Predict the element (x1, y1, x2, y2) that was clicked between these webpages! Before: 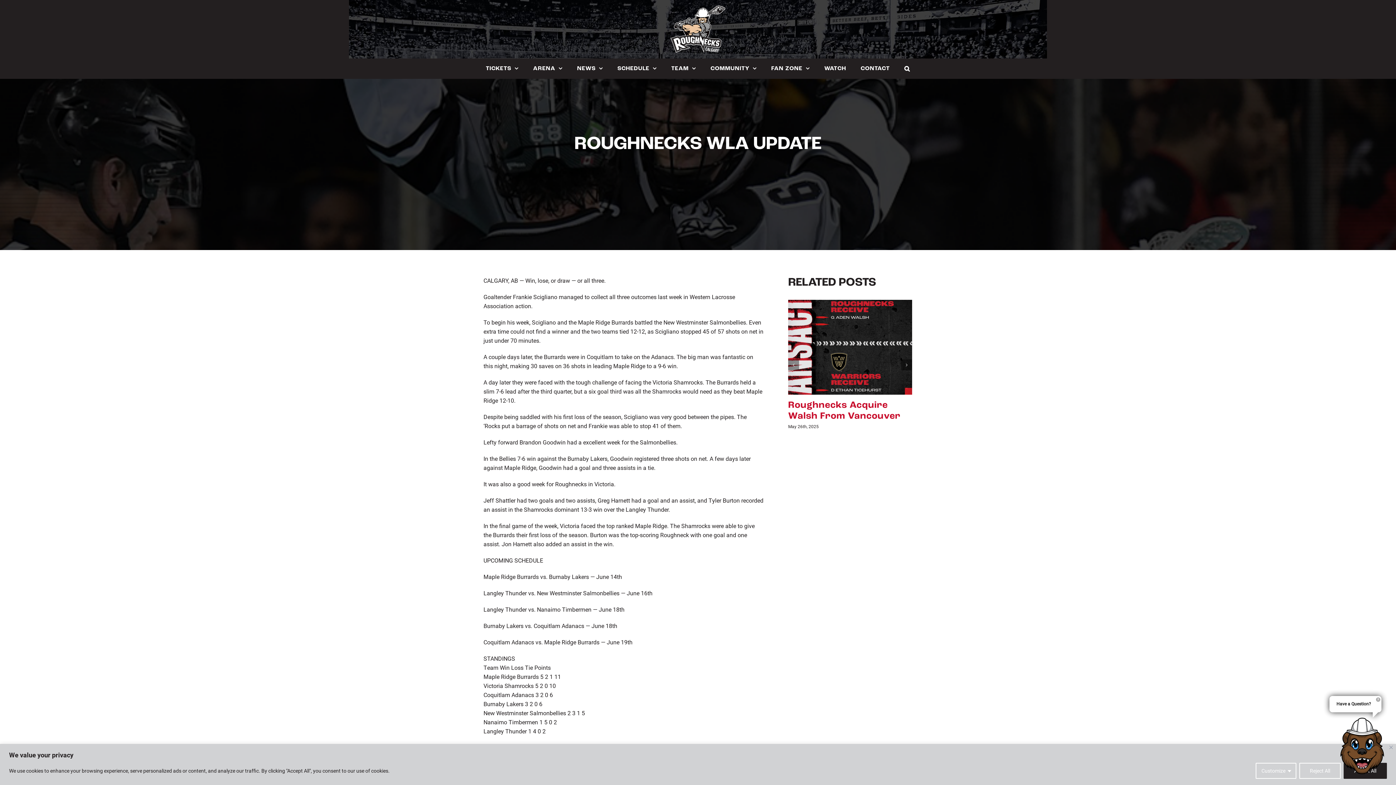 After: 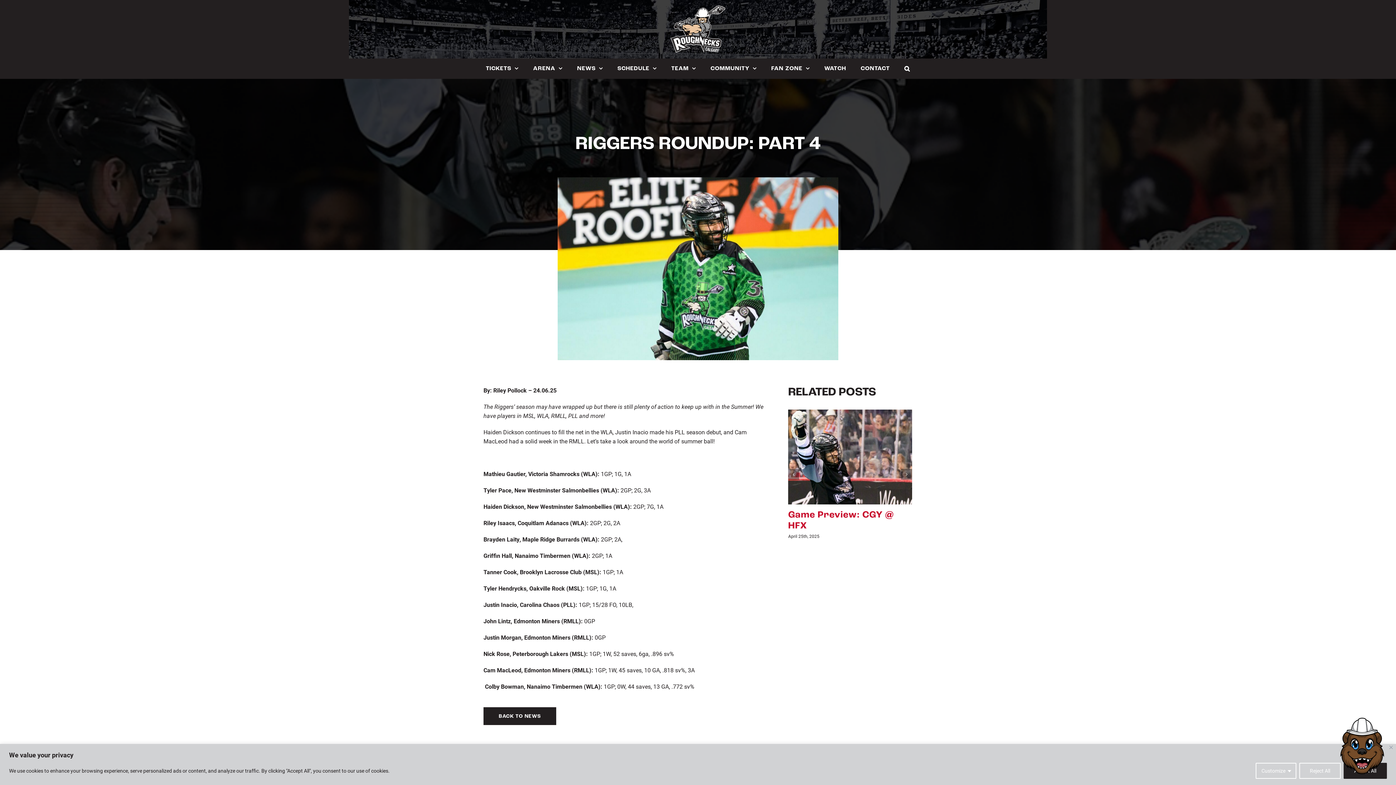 Action: label: Riggers Roundup: Part 4 bbox: (788, 342, 912, 350)